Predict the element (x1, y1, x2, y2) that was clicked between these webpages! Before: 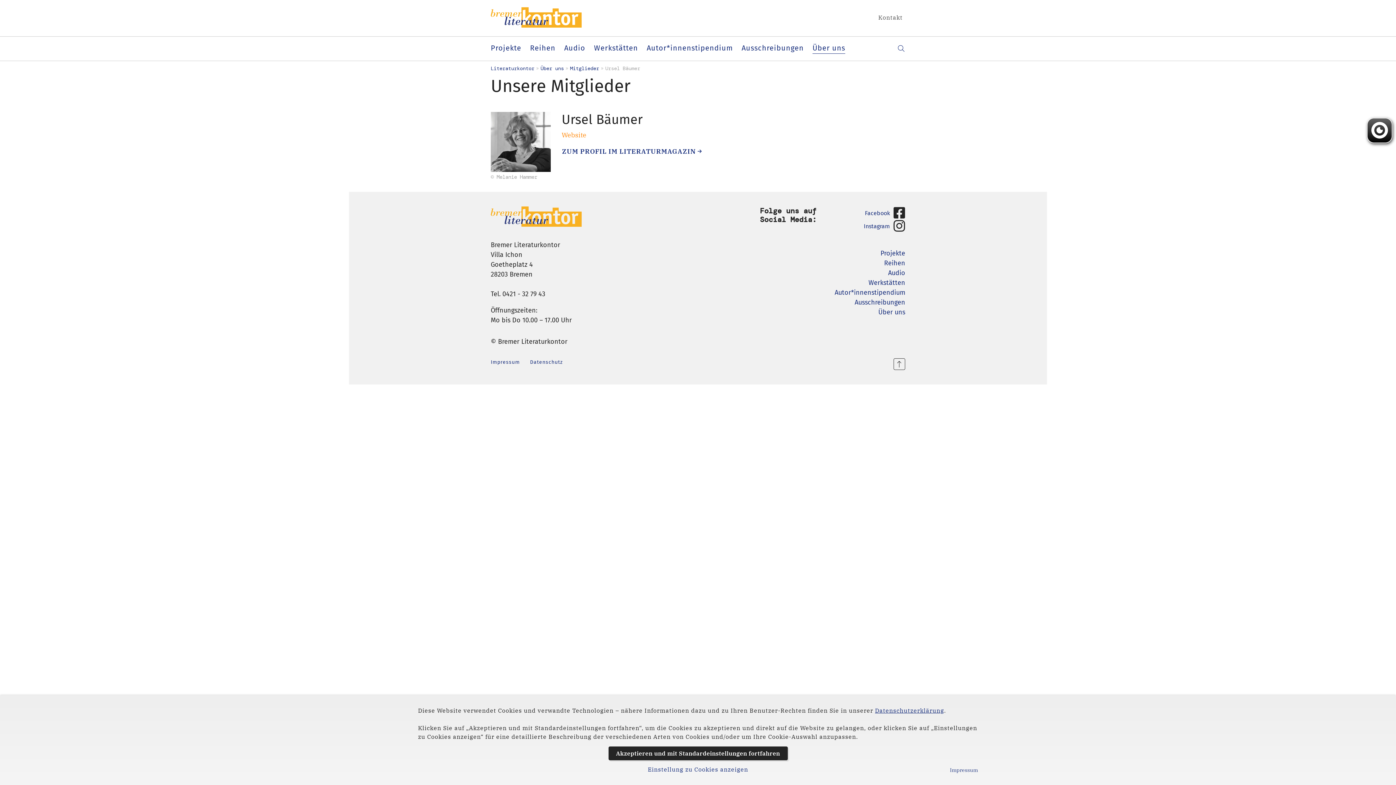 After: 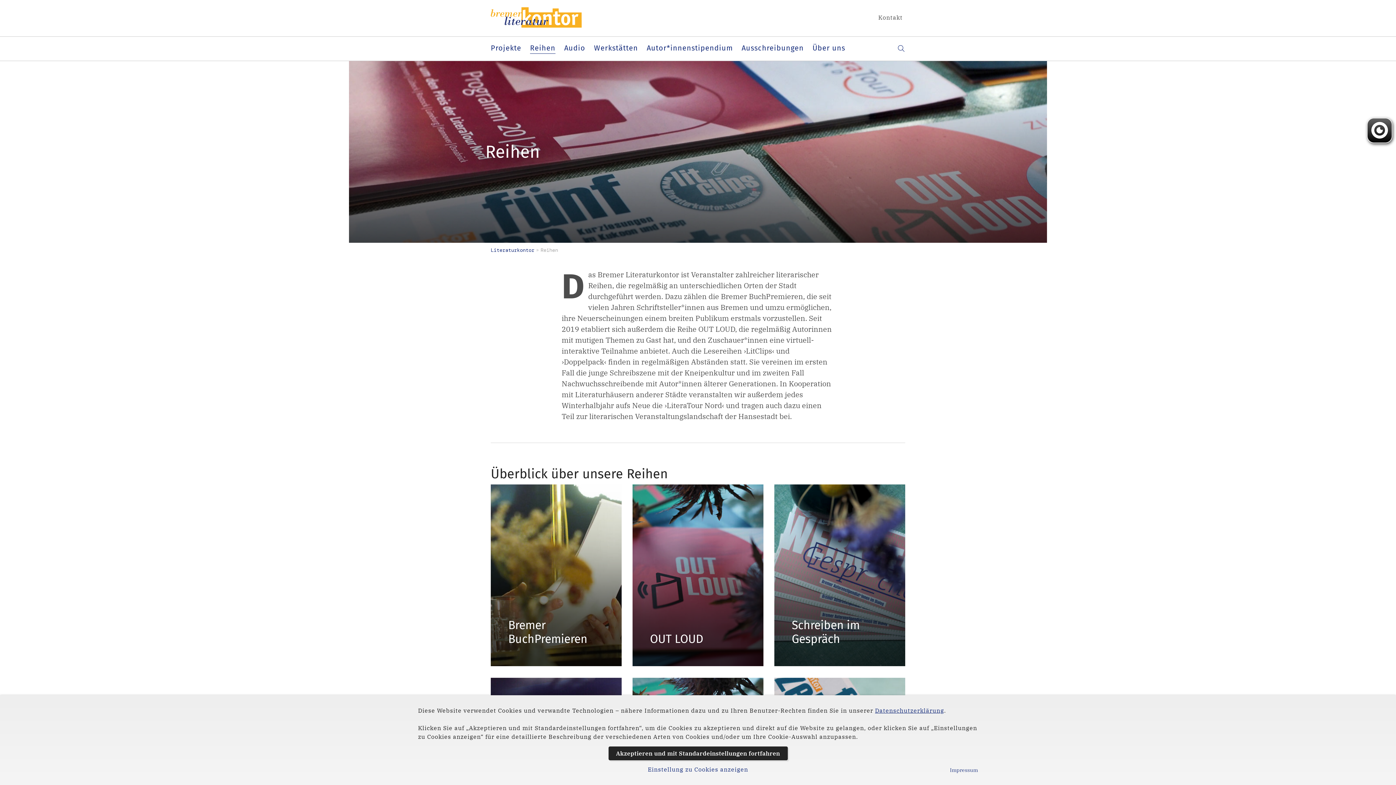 Action: bbox: (884, 259, 905, 267) label: Reihen